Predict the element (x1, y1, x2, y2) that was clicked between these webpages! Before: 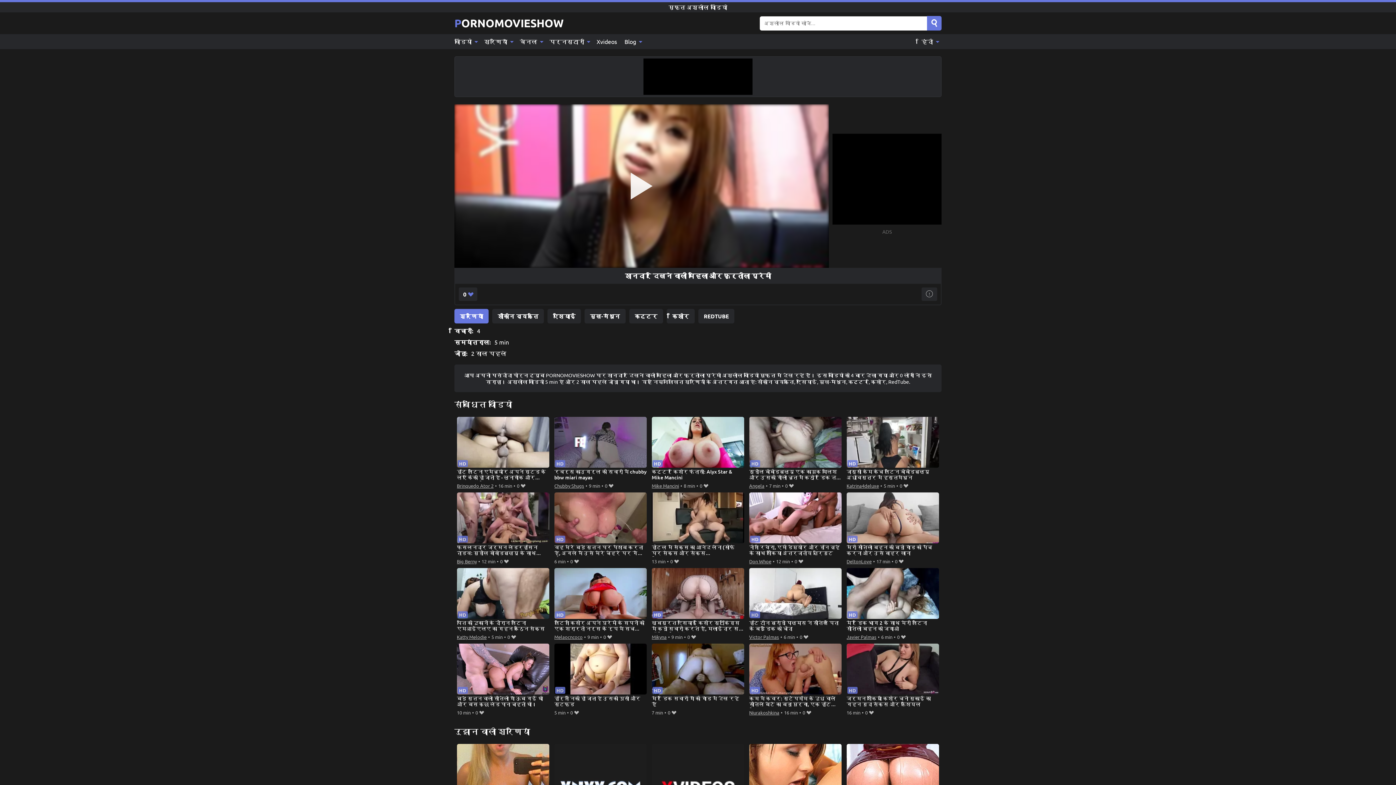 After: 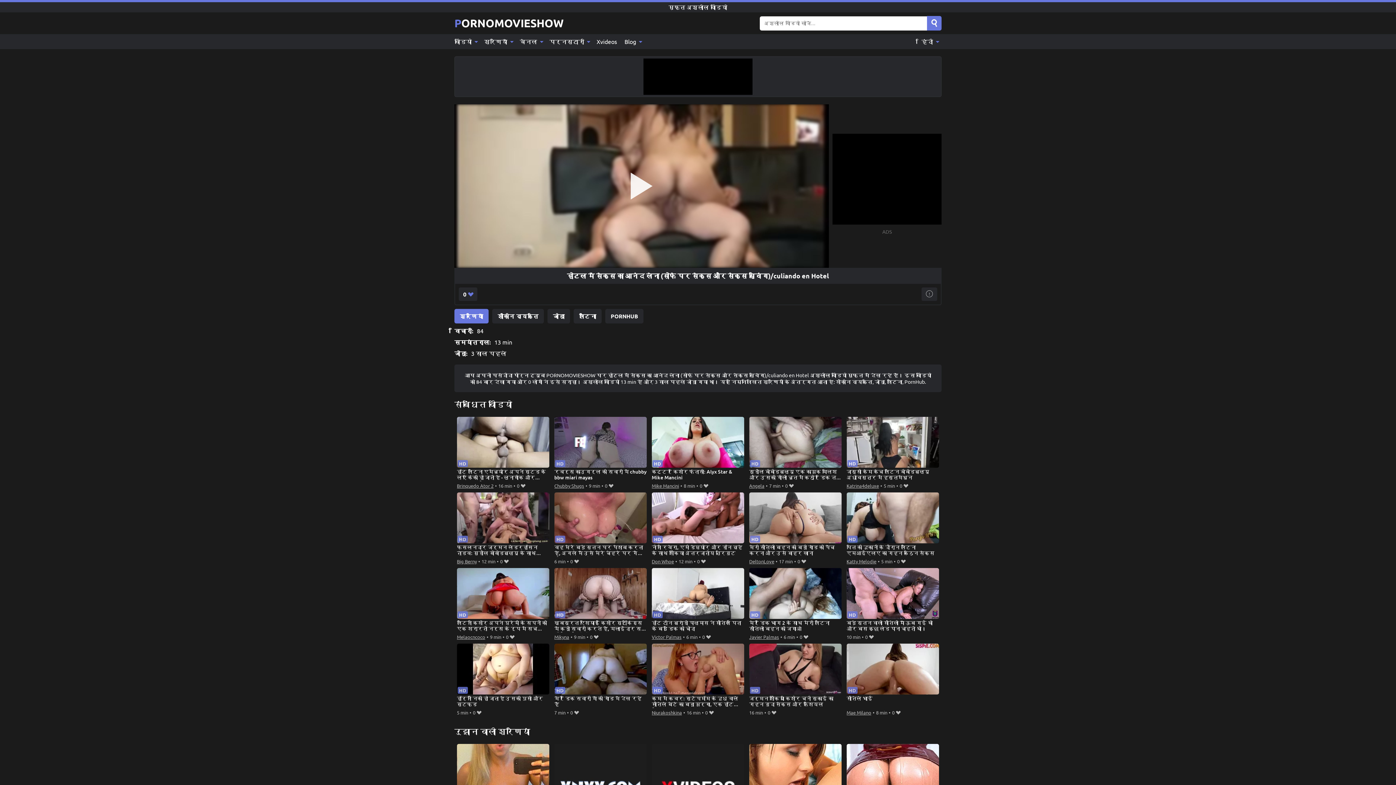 Action: bbox: (651, 492, 744, 557) label: होटल में सेक्स का आनंद लेना (सोफे पर सेक्स और सेक्स स्विंग)/culiando en Hotel